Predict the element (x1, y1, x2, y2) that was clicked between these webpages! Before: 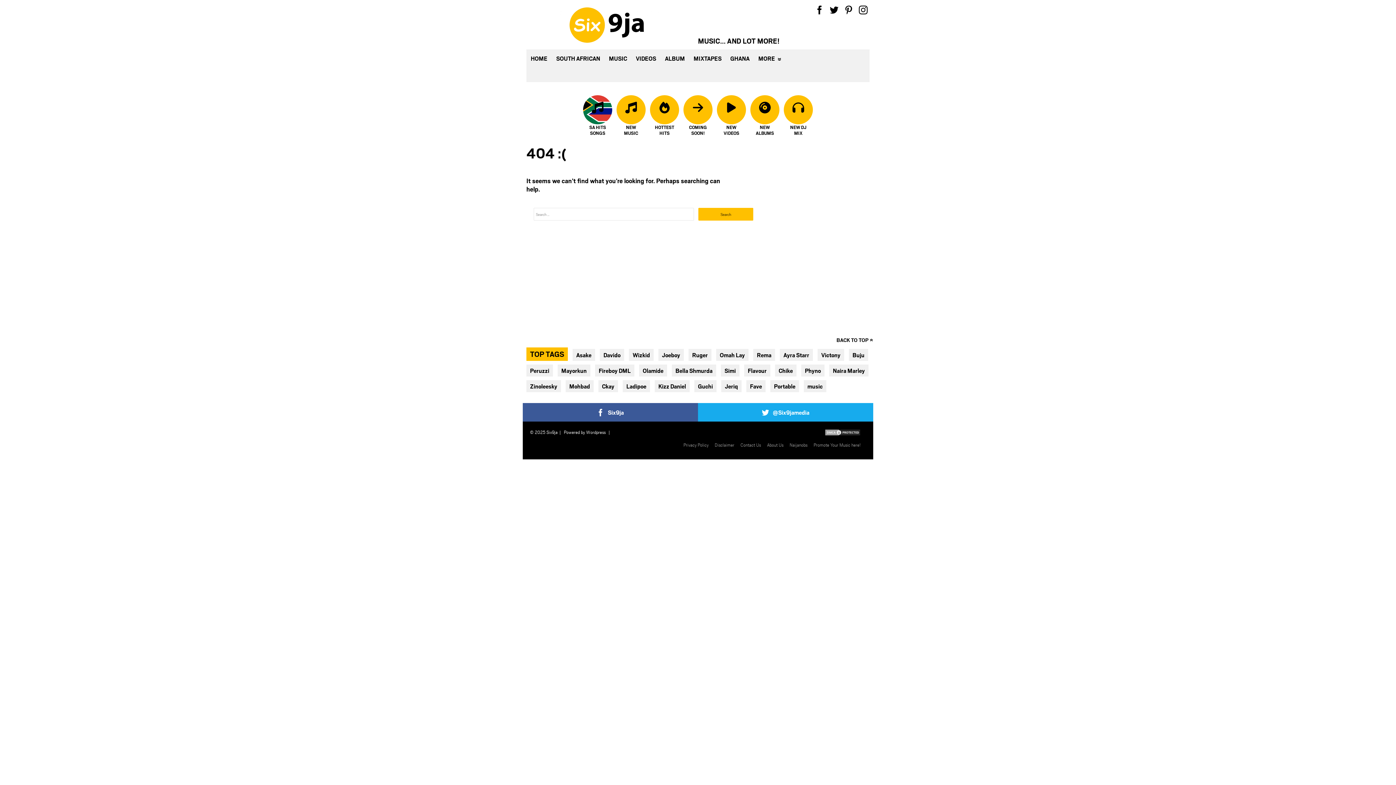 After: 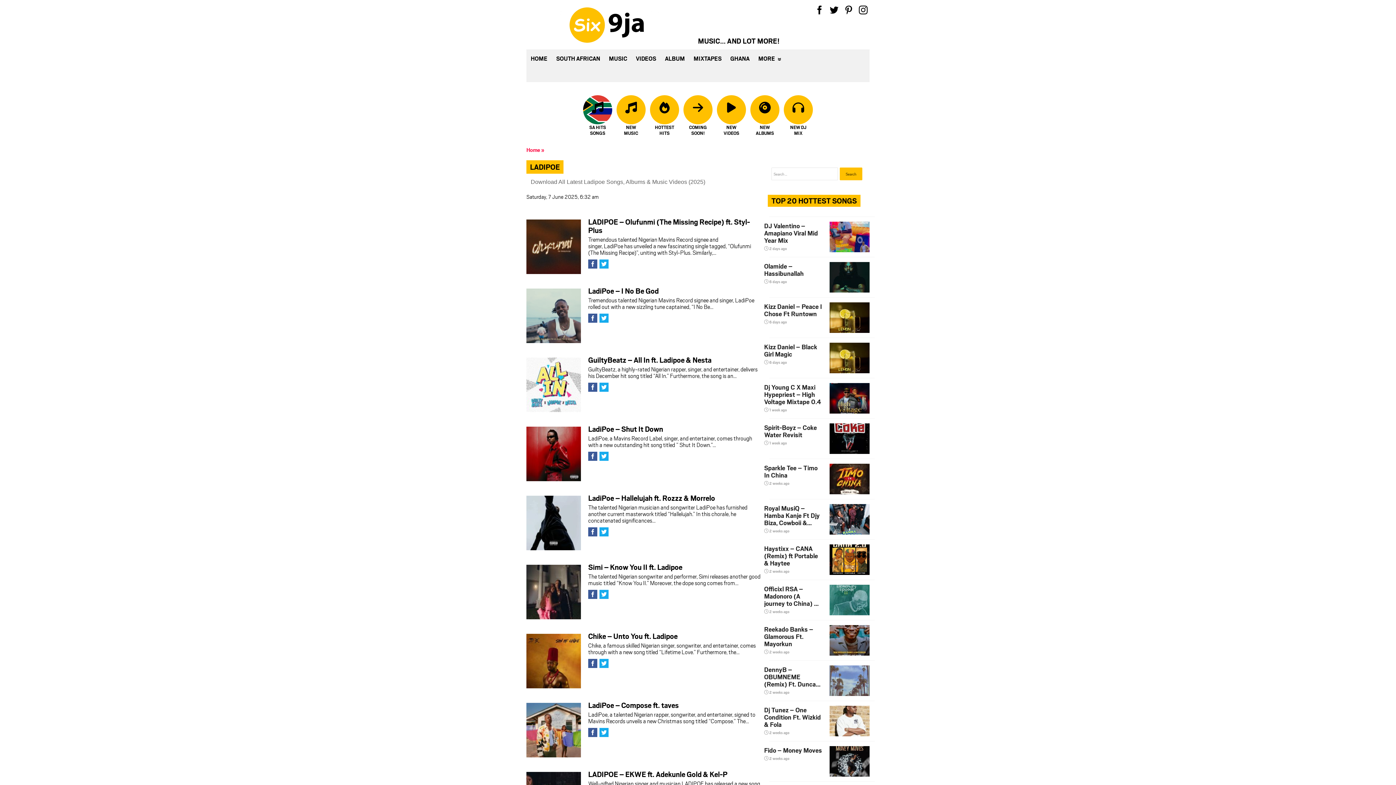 Action: label: Ladipoe bbox: (622, 380, 650, 392)